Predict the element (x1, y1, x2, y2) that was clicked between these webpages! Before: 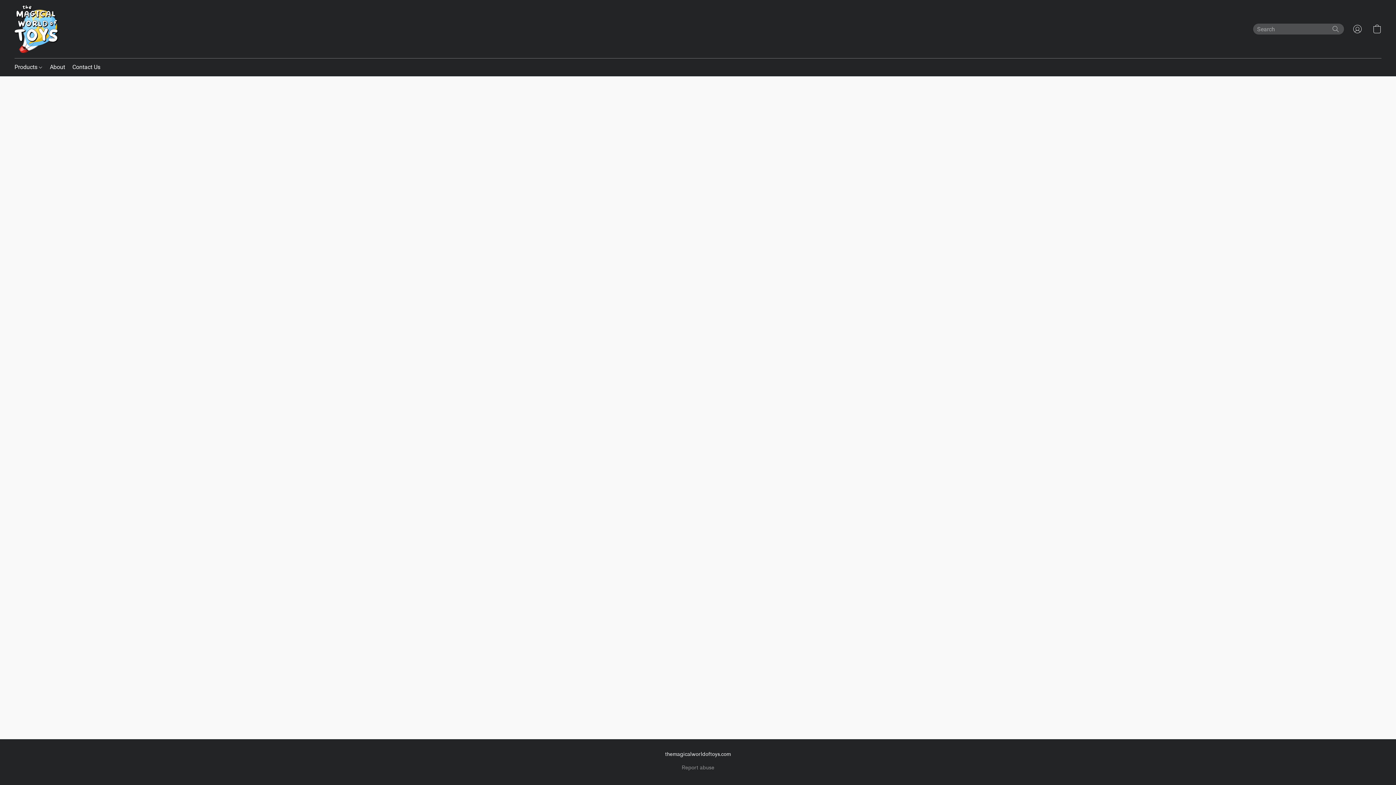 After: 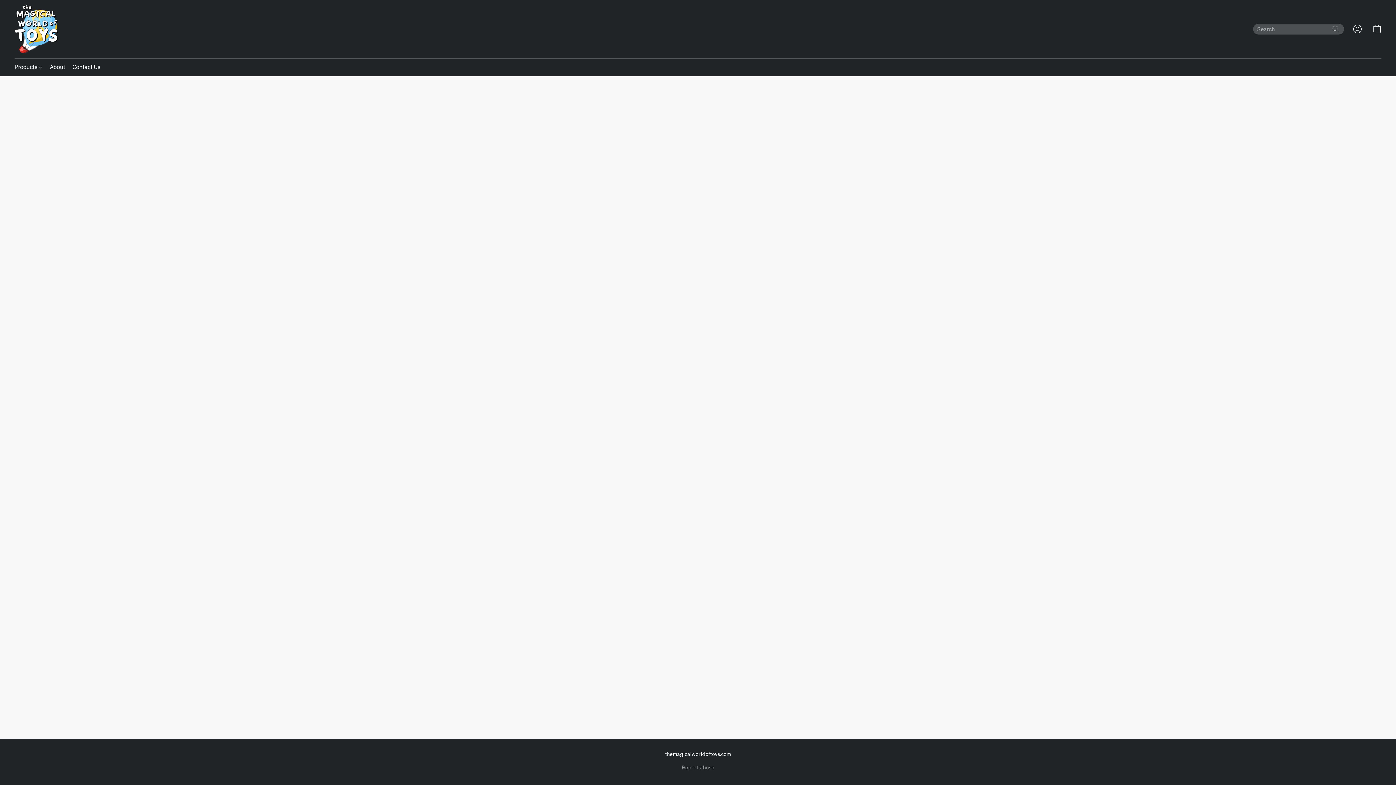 Action: label: Go to your account bbox: (1348, 21, 1367, 37)